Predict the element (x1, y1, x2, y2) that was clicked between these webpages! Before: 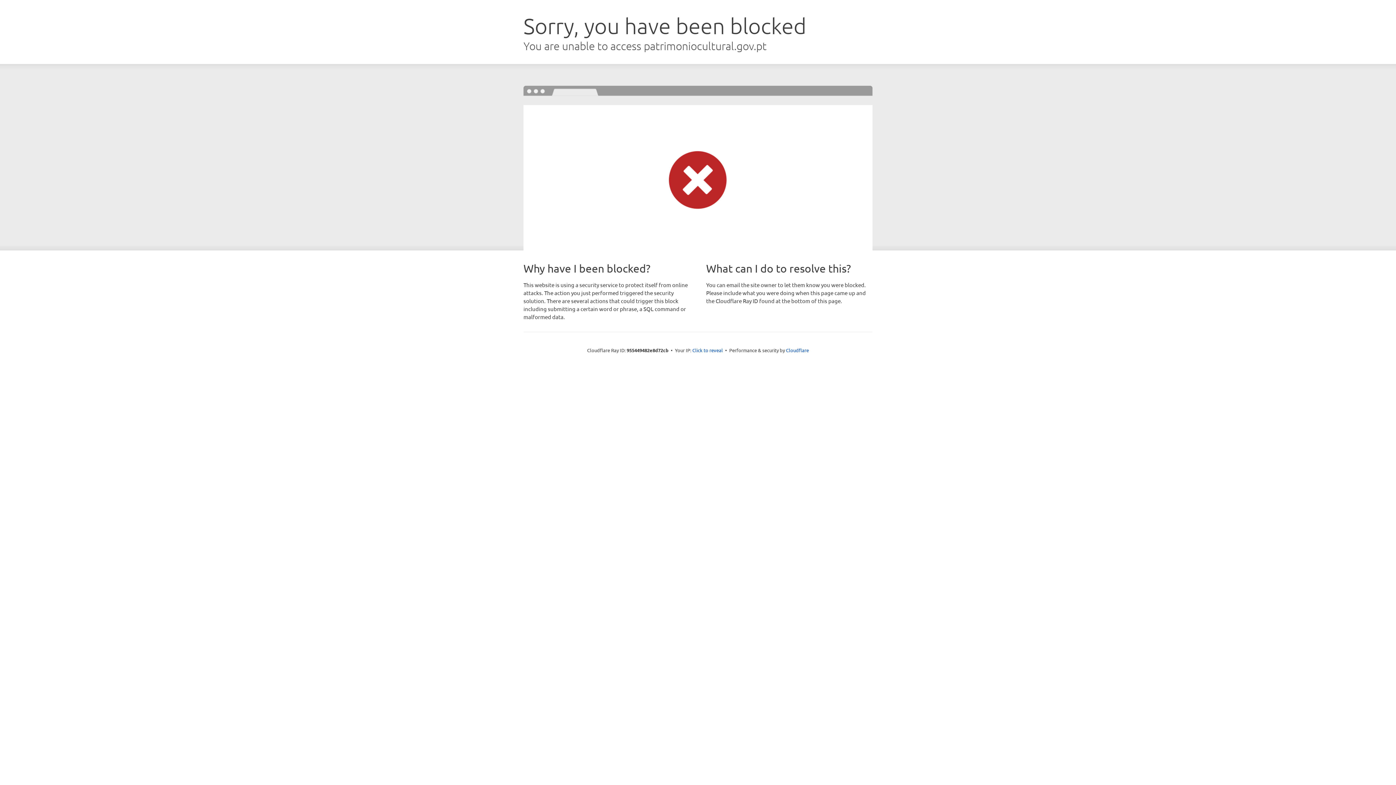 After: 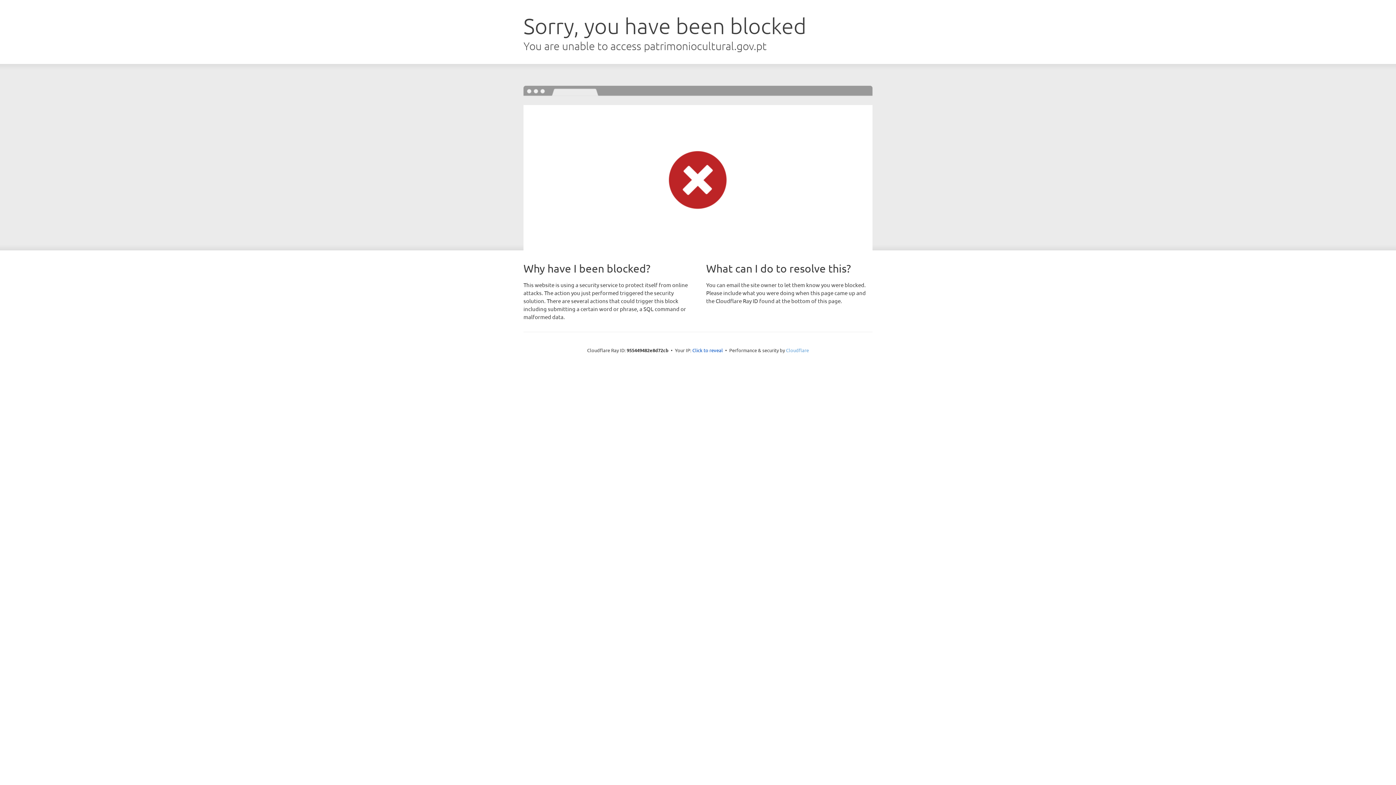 Action: bbox: (786, 347, 809, 353) label: Cloudflare